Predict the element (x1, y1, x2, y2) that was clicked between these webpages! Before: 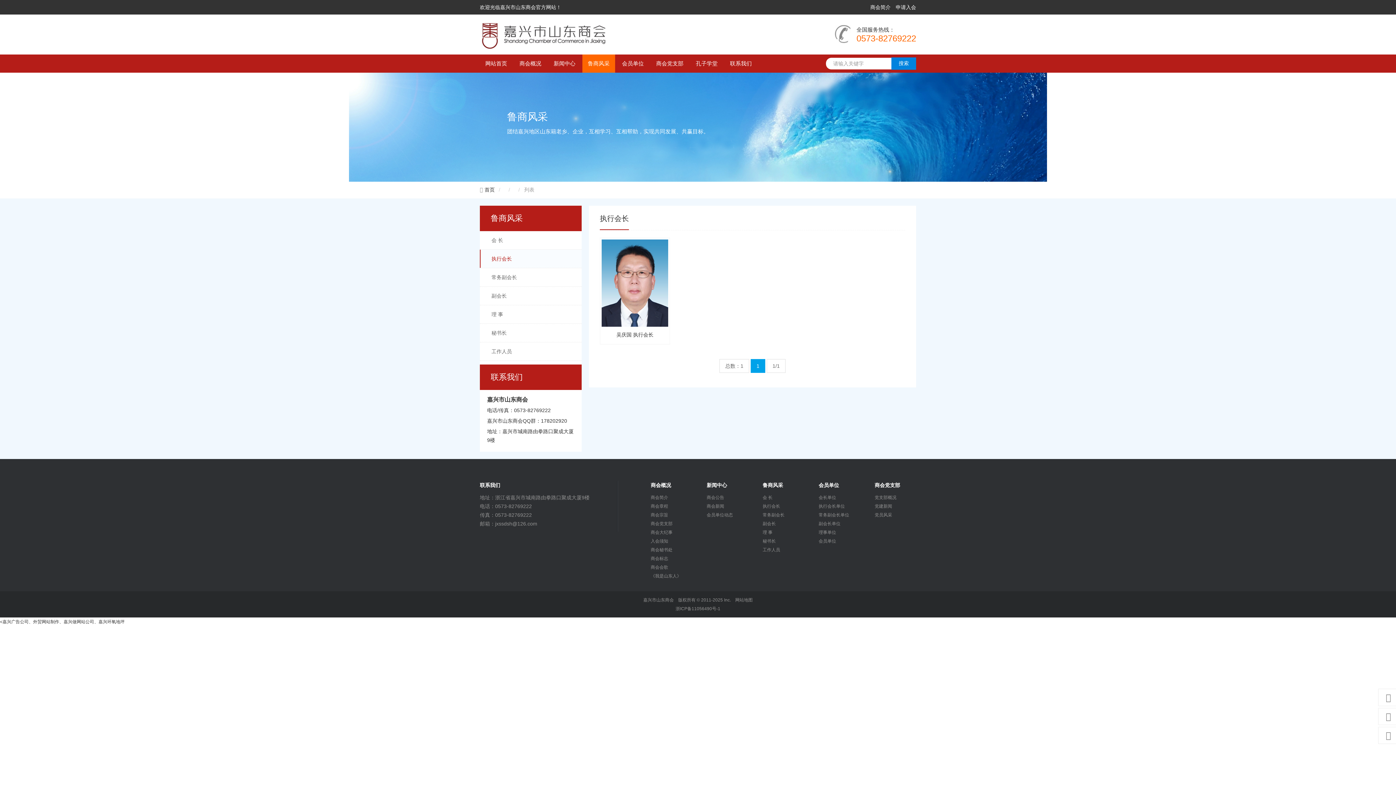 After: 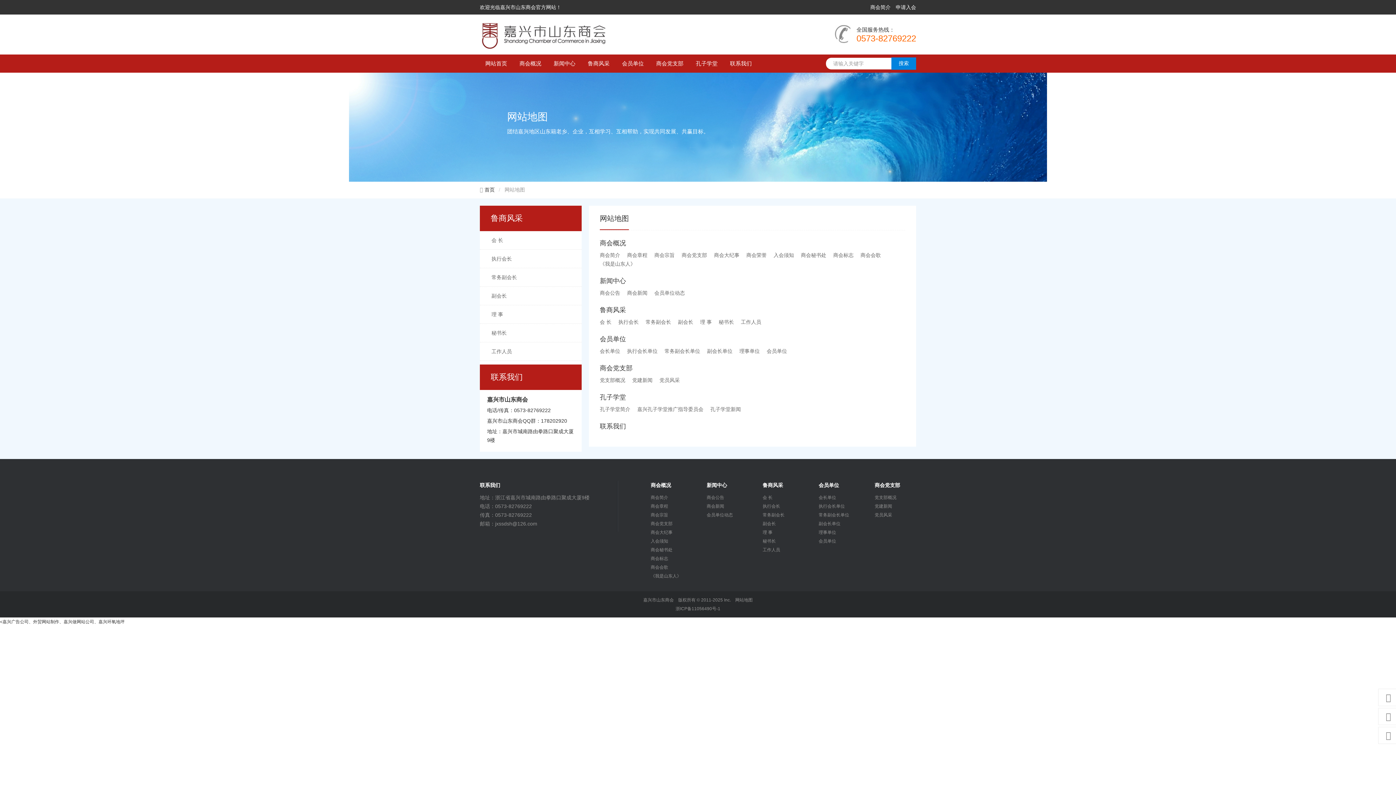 Action: label: 网站地图 bbox: (735, 597, 752, 602)